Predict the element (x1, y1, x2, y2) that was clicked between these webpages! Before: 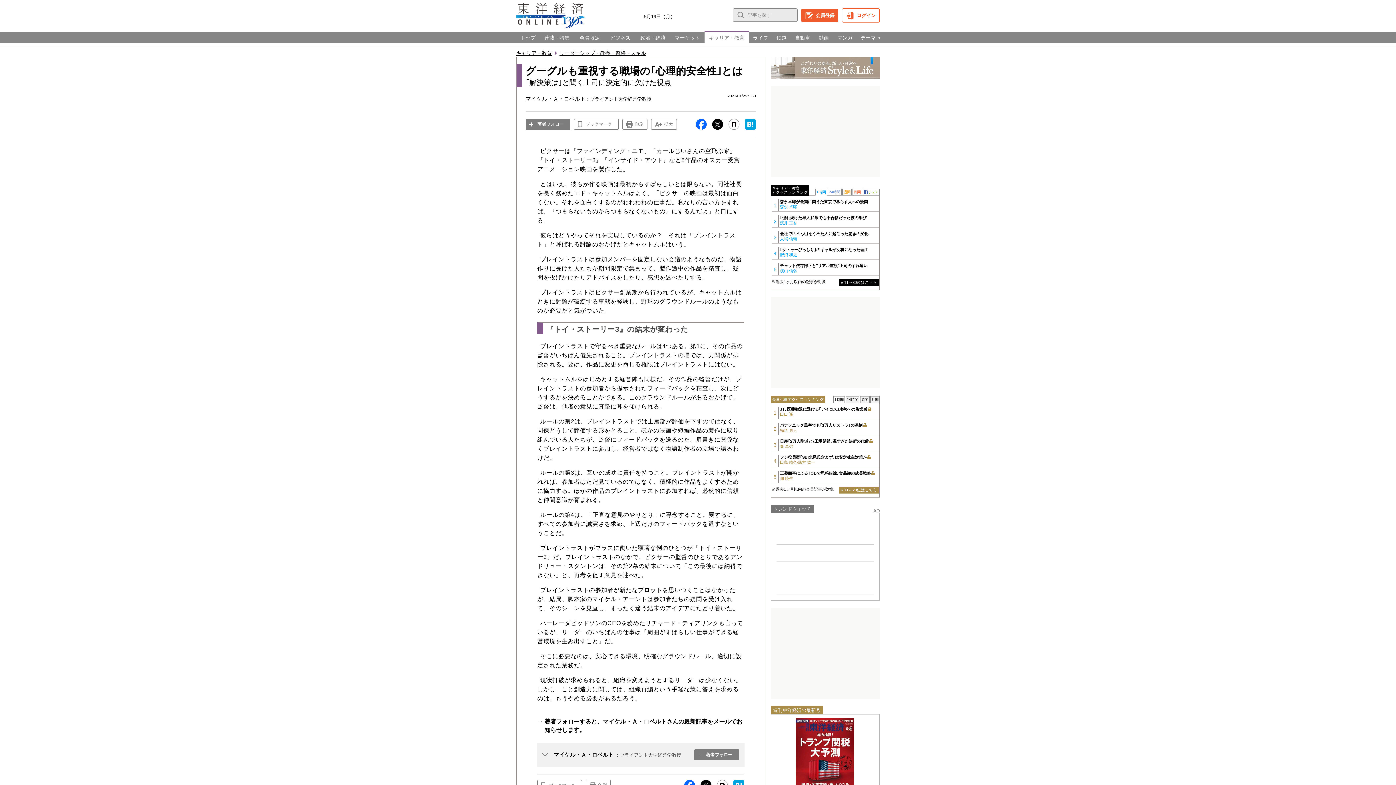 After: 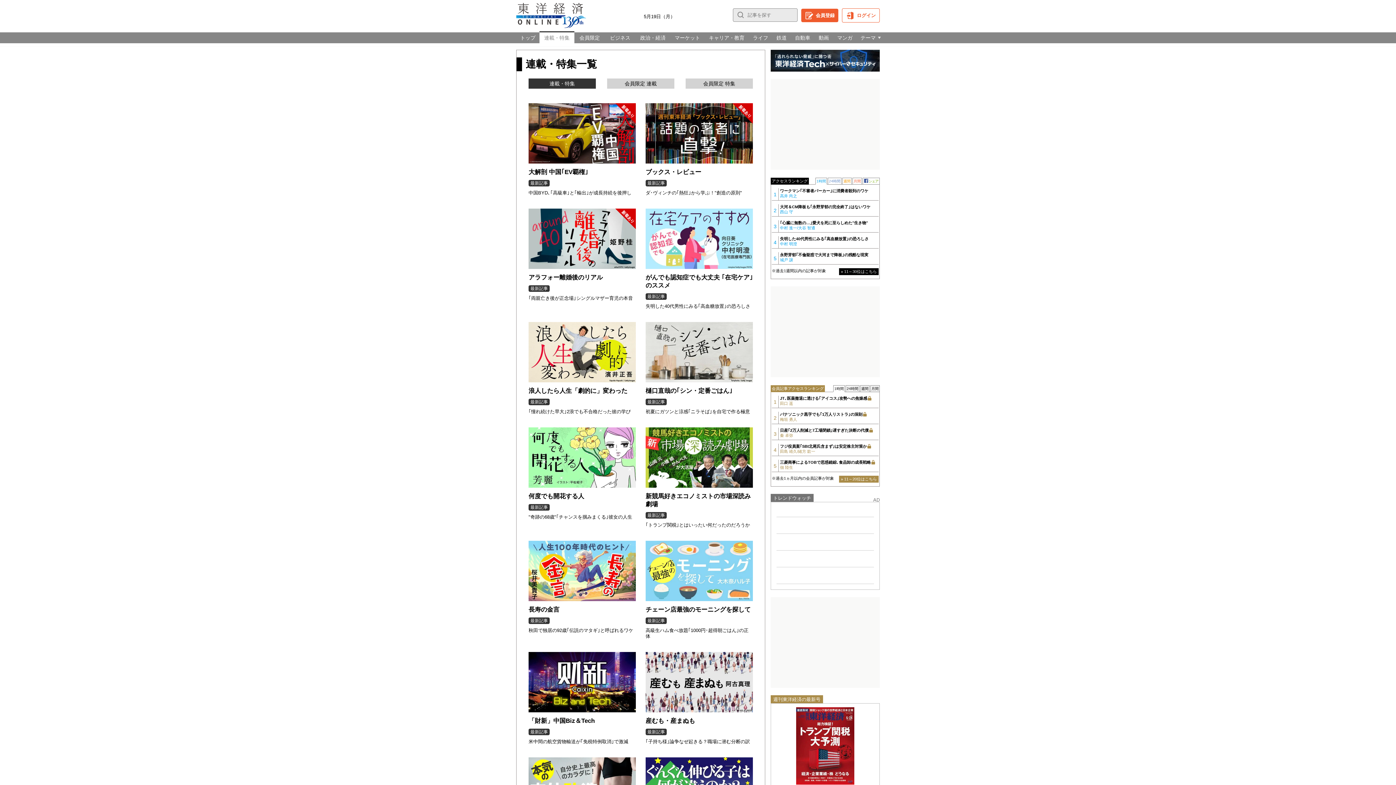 Action: label: 連載・特集 bbox: (539, 32, 574, 43)